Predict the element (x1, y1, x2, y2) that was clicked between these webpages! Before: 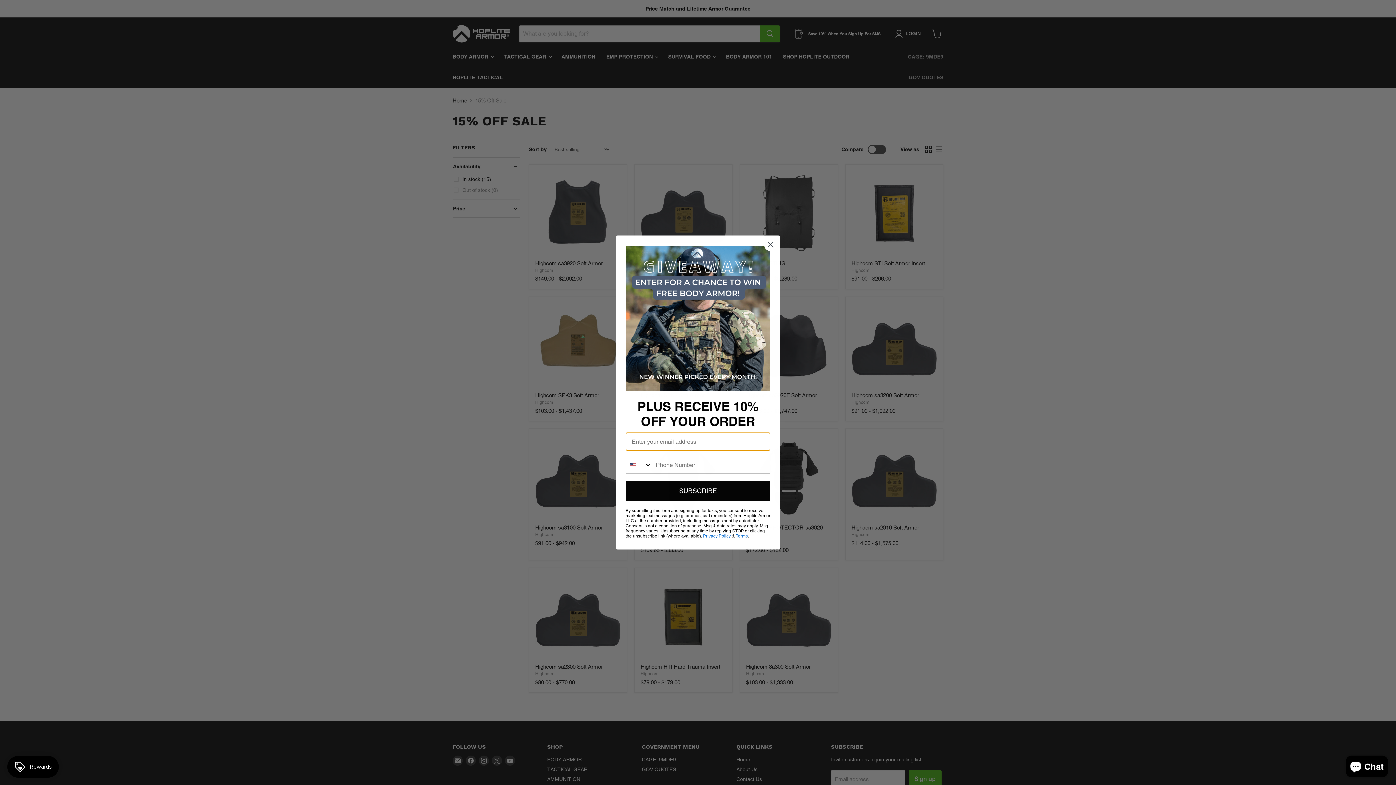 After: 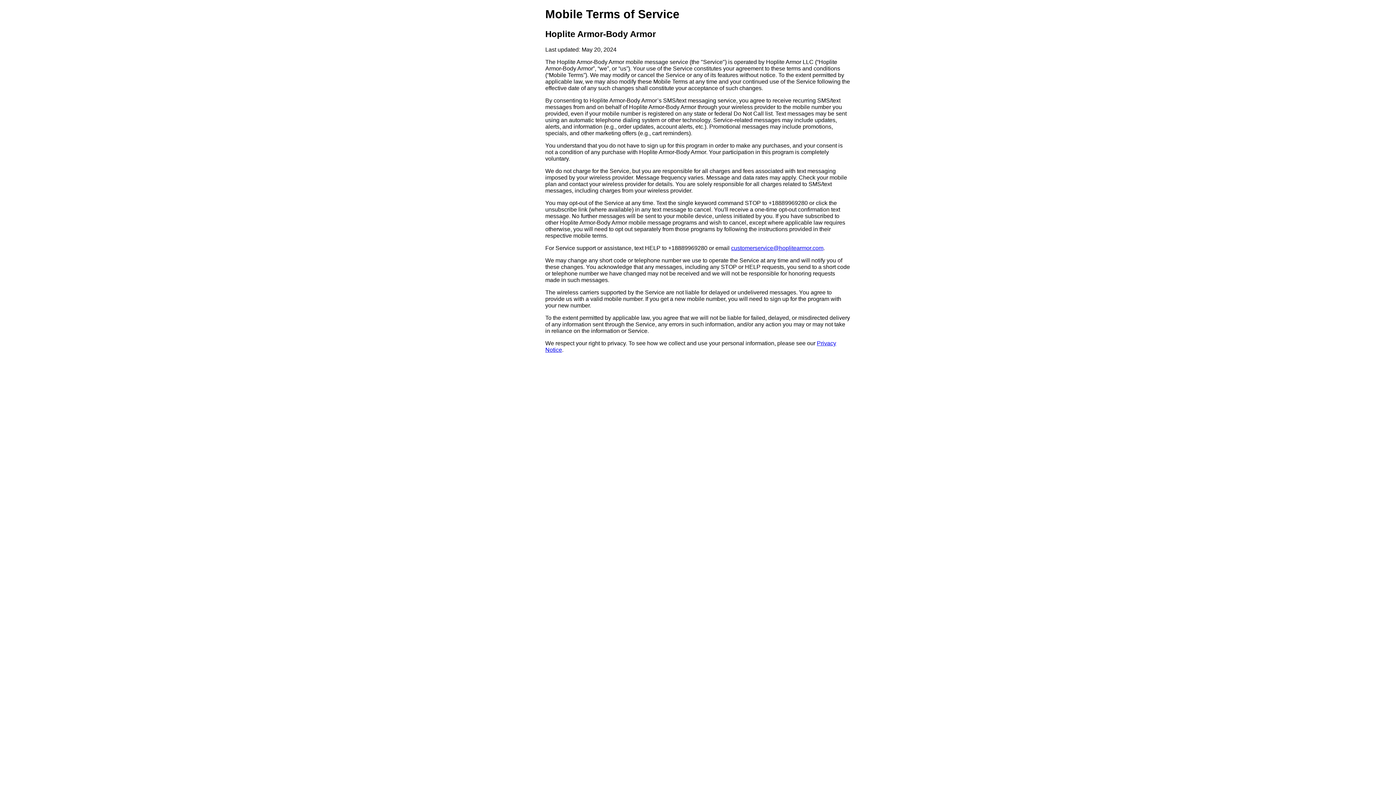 Action: bbox: (736, 533, 748, 538) label: Terms